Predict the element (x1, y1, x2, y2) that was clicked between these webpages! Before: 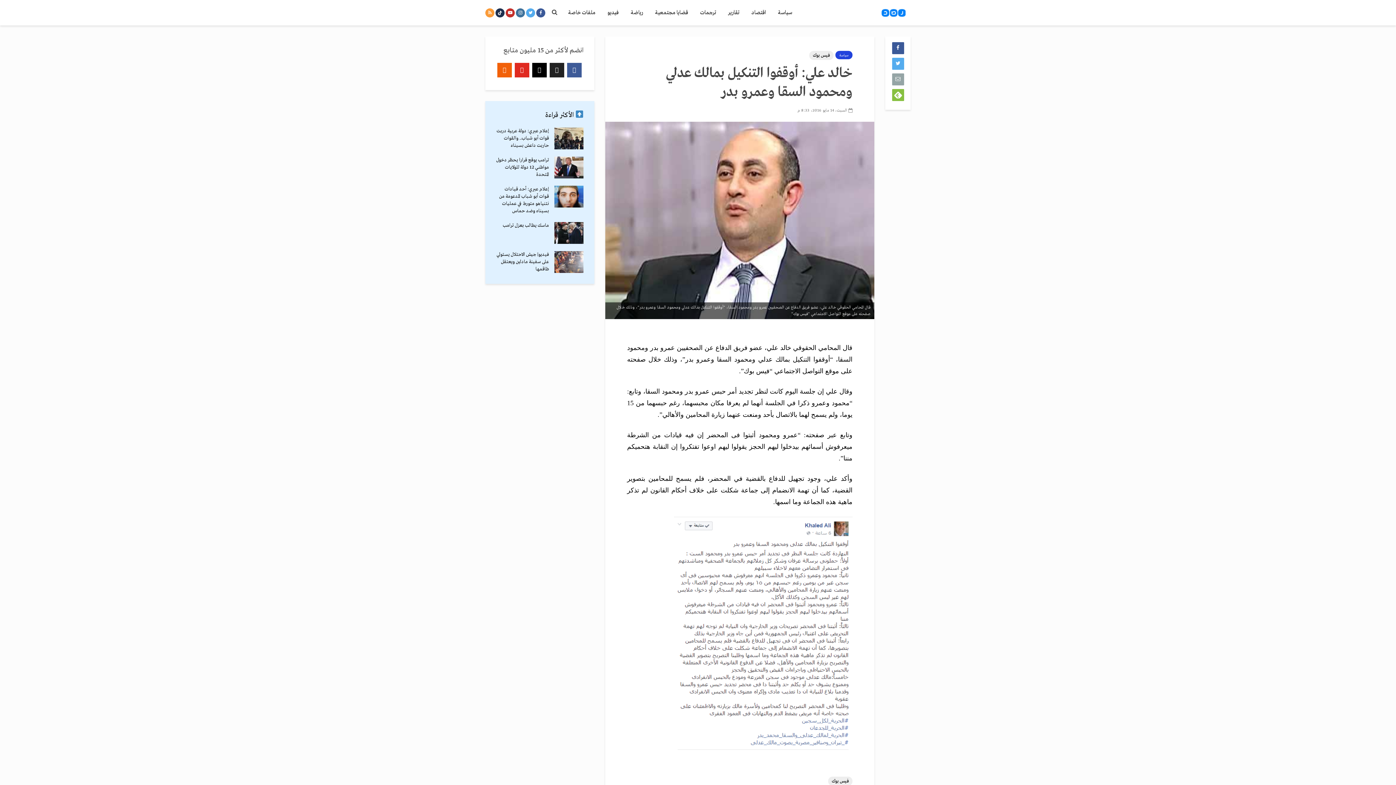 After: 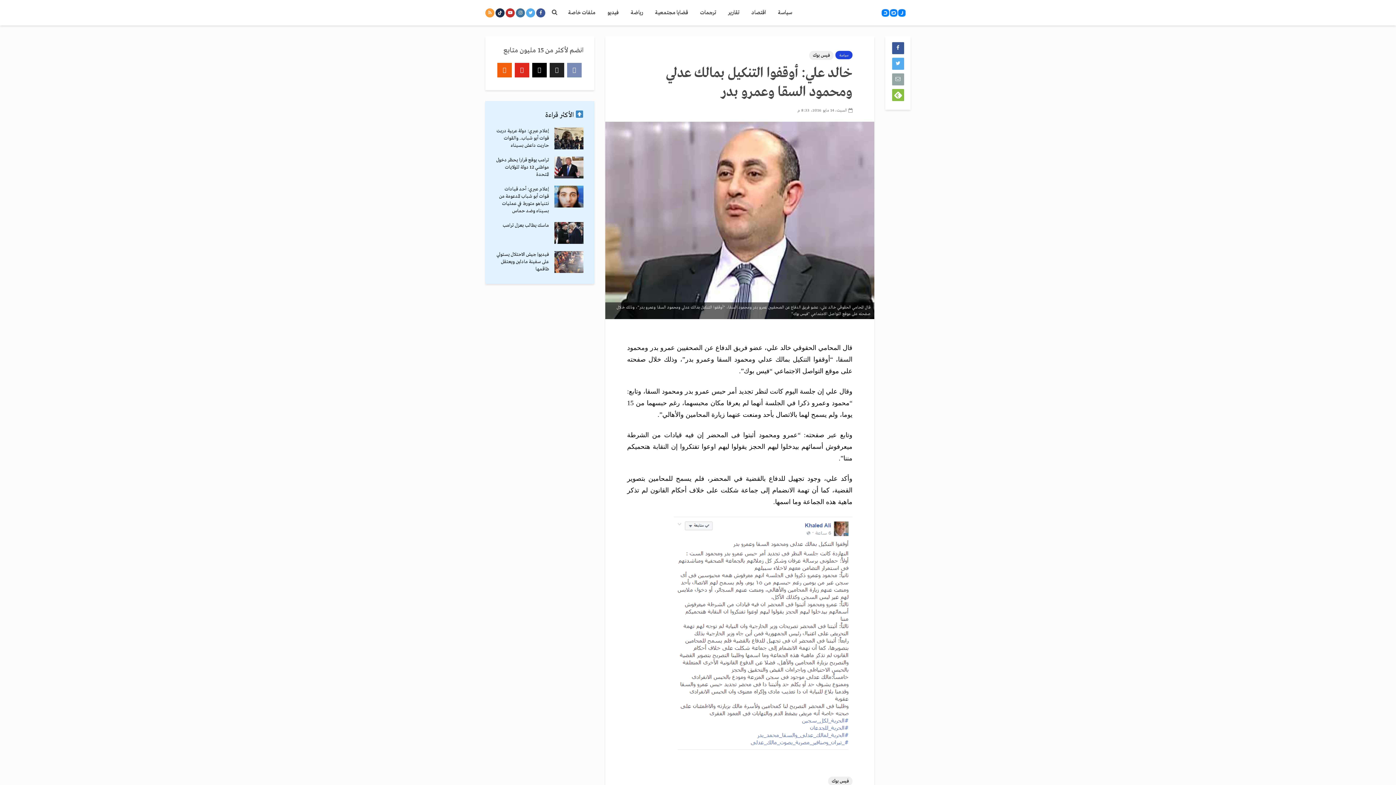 Action: label: facebook bbox: (567, 62, 581, 77)